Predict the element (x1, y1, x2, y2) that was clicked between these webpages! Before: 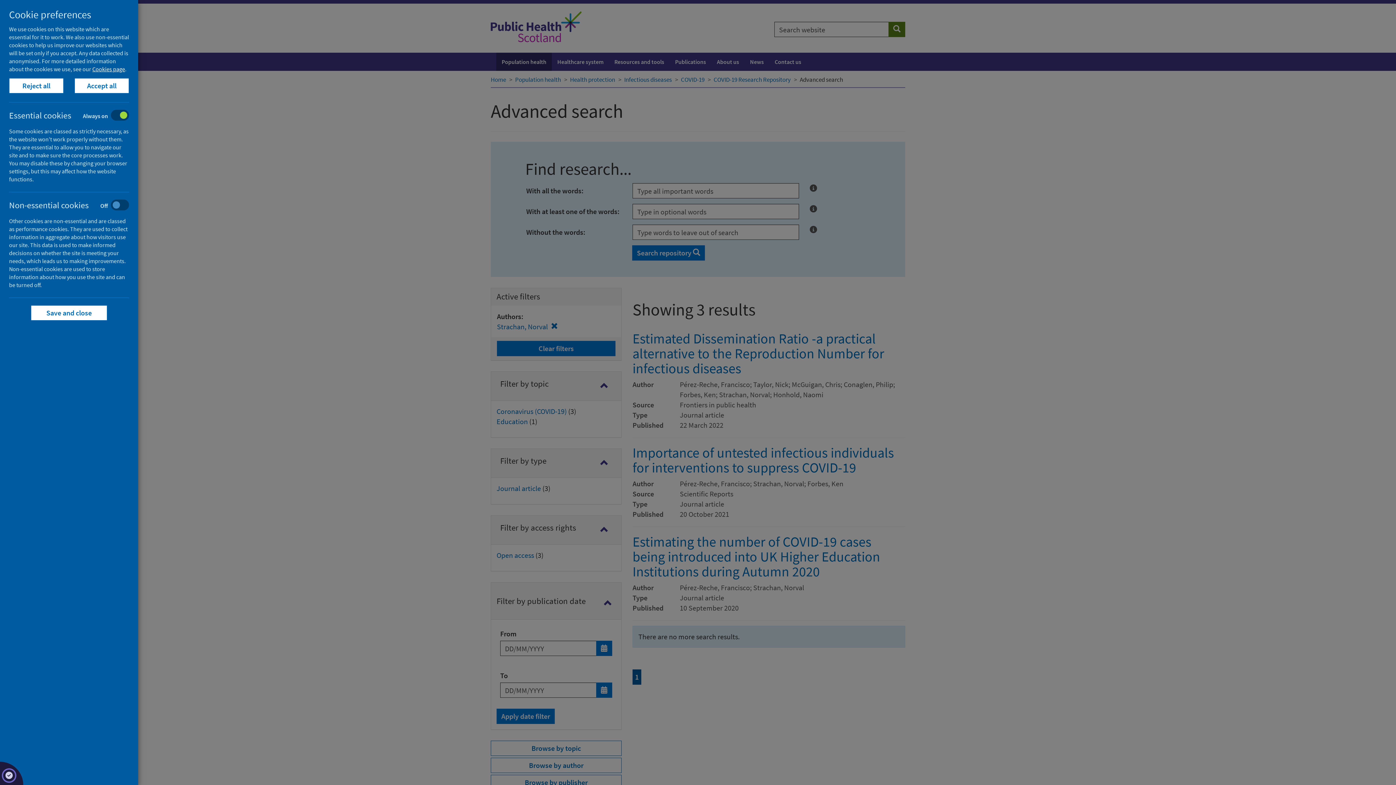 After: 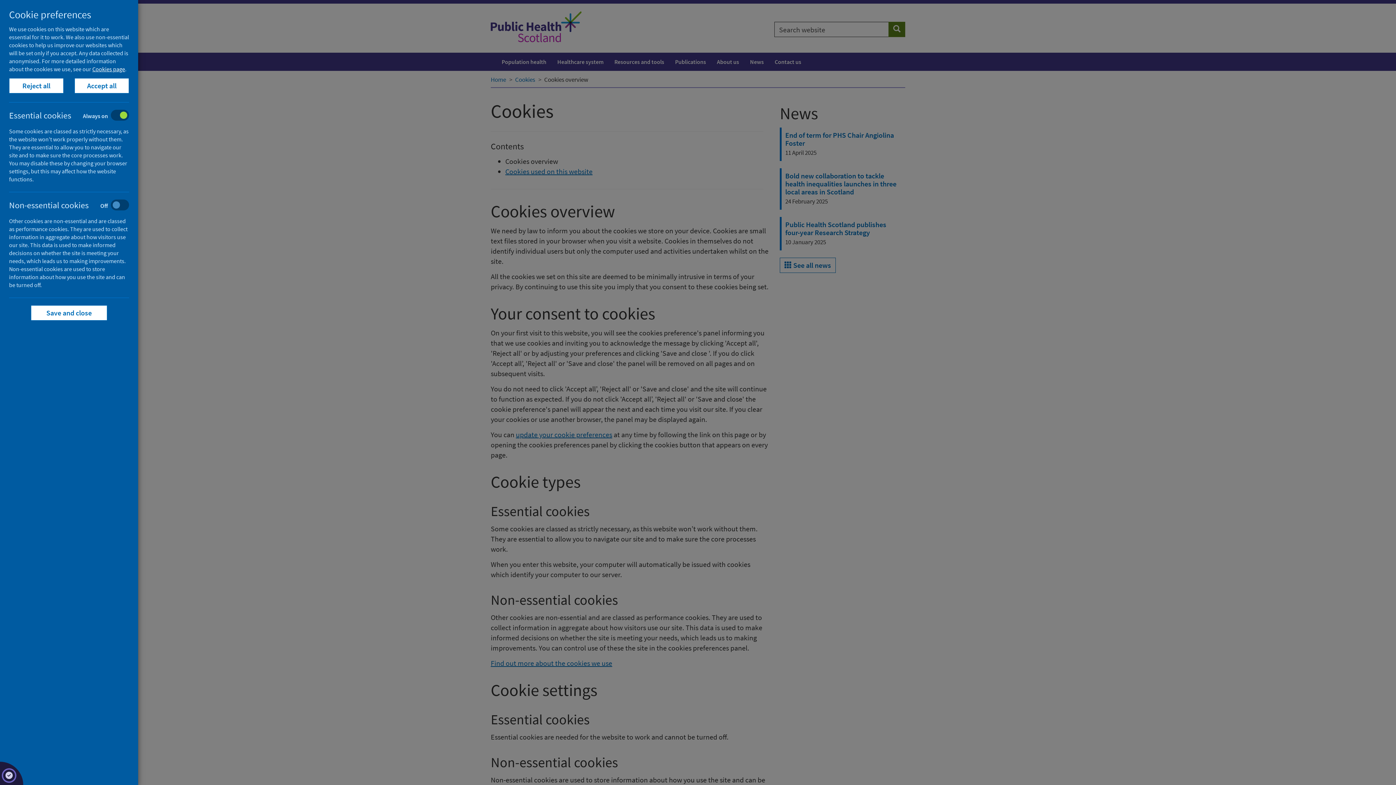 Action: label: Cookies page bbox: (92, 65, 125, 72)